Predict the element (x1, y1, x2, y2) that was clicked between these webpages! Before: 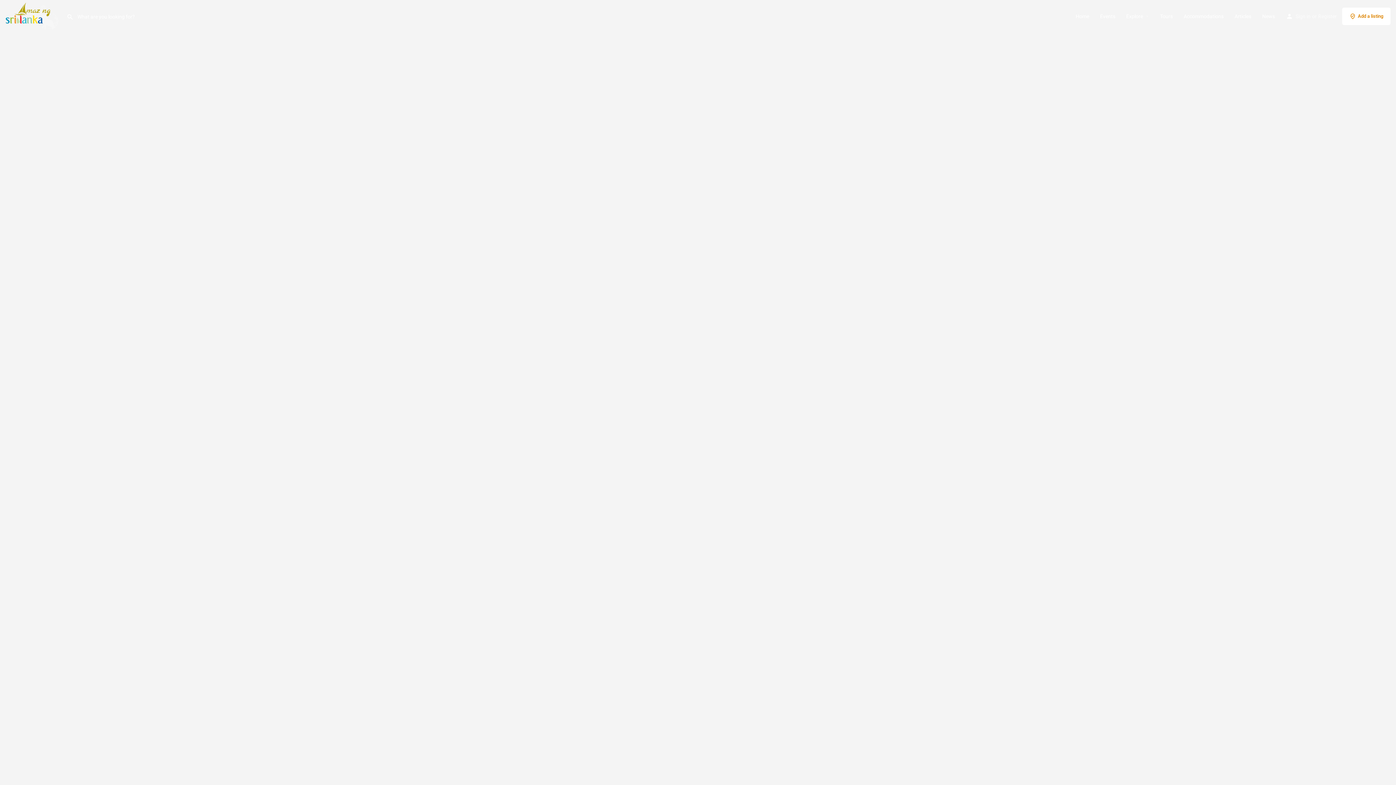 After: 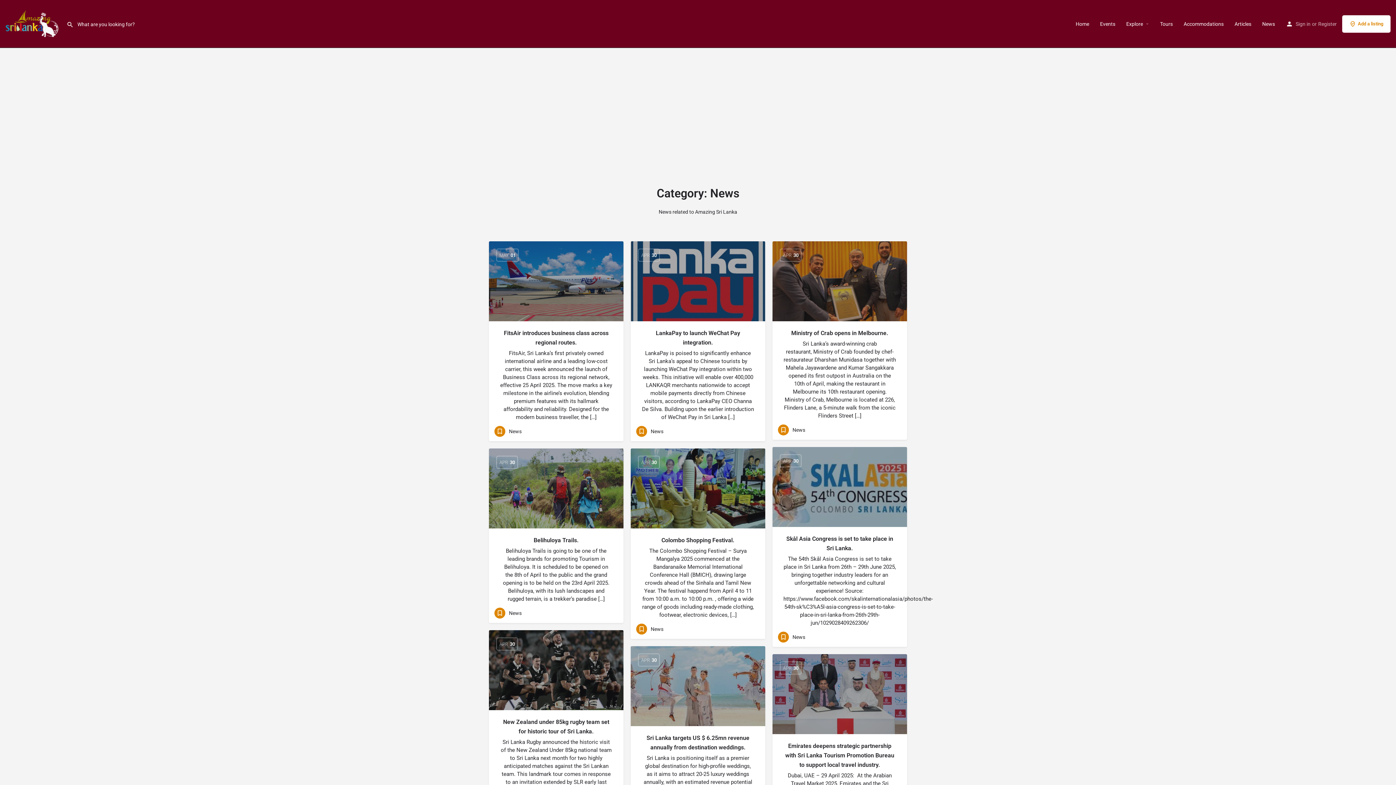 Action: label: News bbox: (1262, 12, 1275, 19)